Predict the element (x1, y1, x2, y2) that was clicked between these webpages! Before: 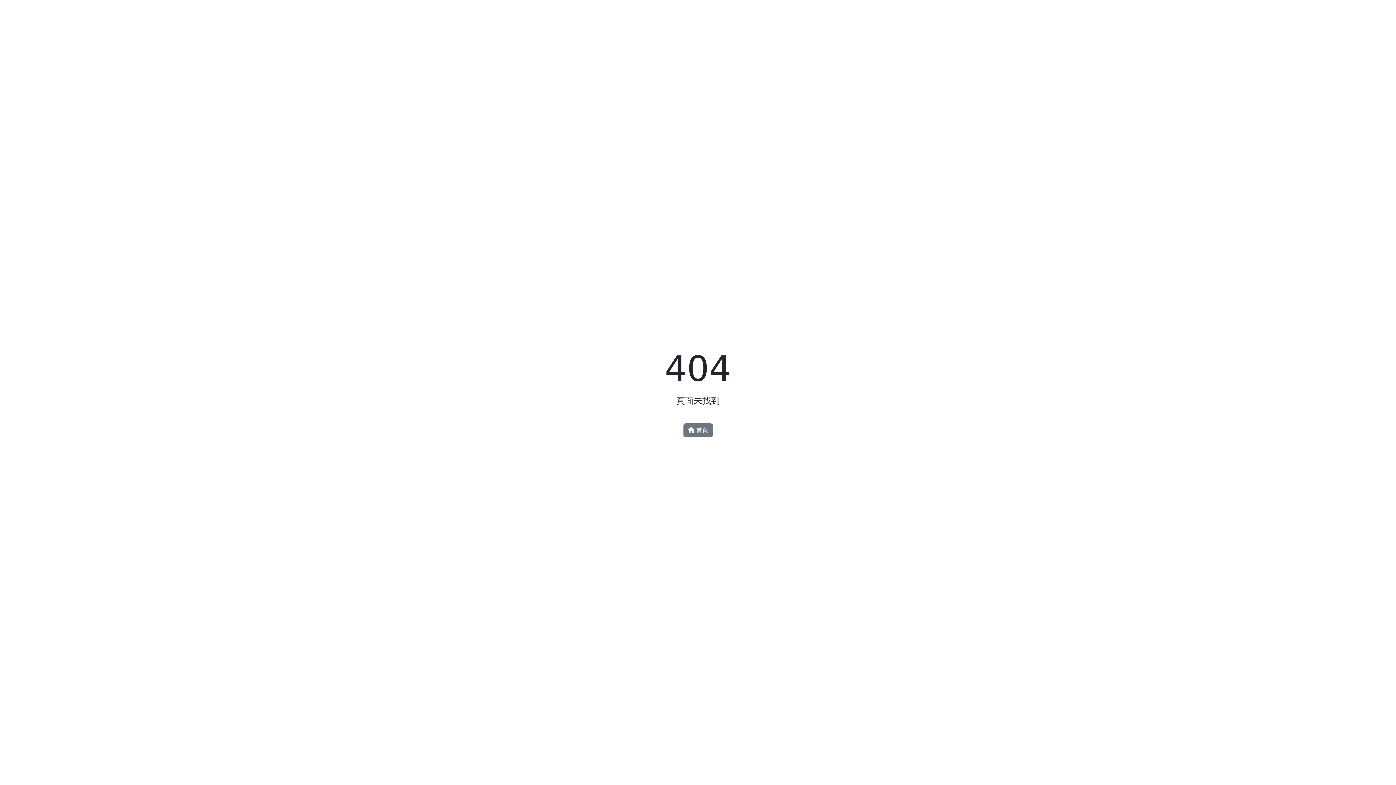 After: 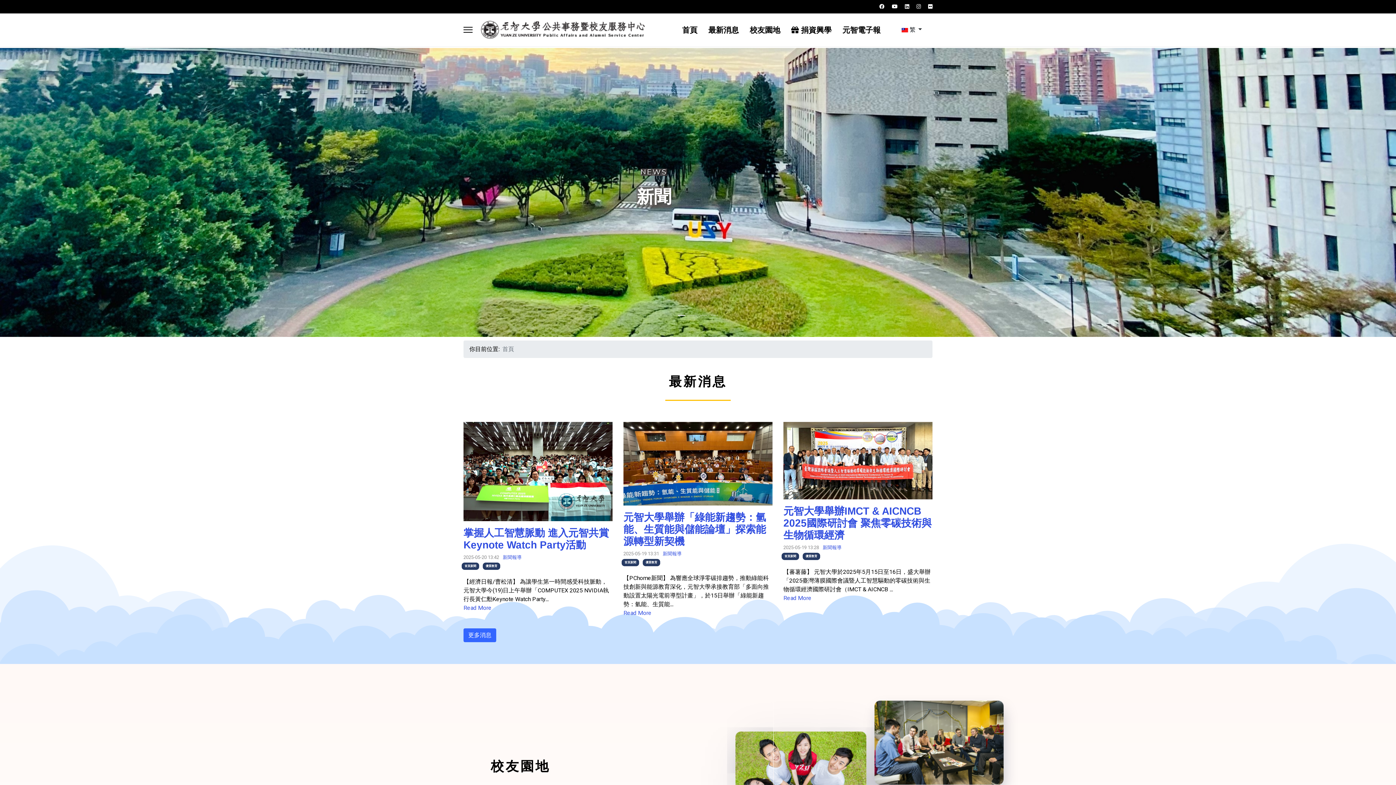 Action: bbox: (683, 423, 712, 437) label:  首頁